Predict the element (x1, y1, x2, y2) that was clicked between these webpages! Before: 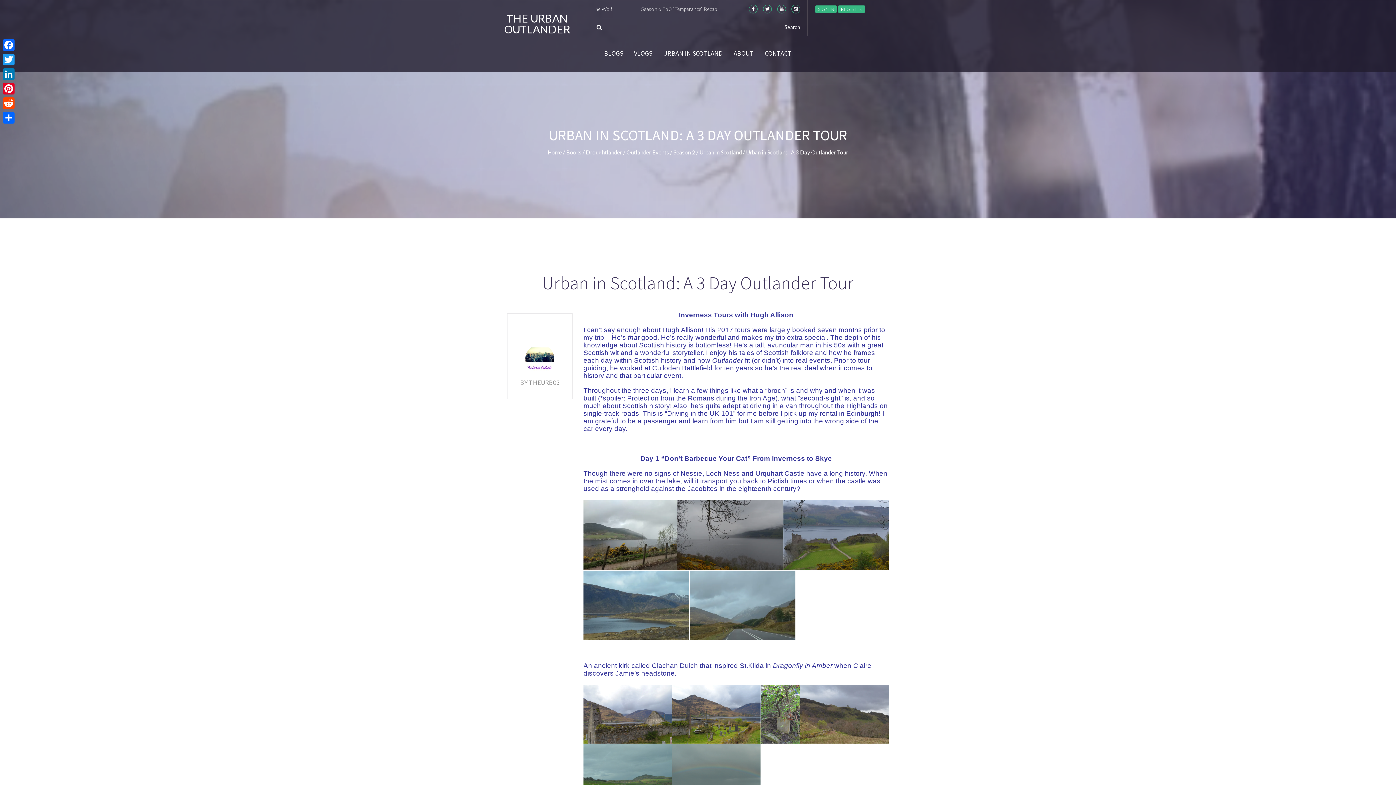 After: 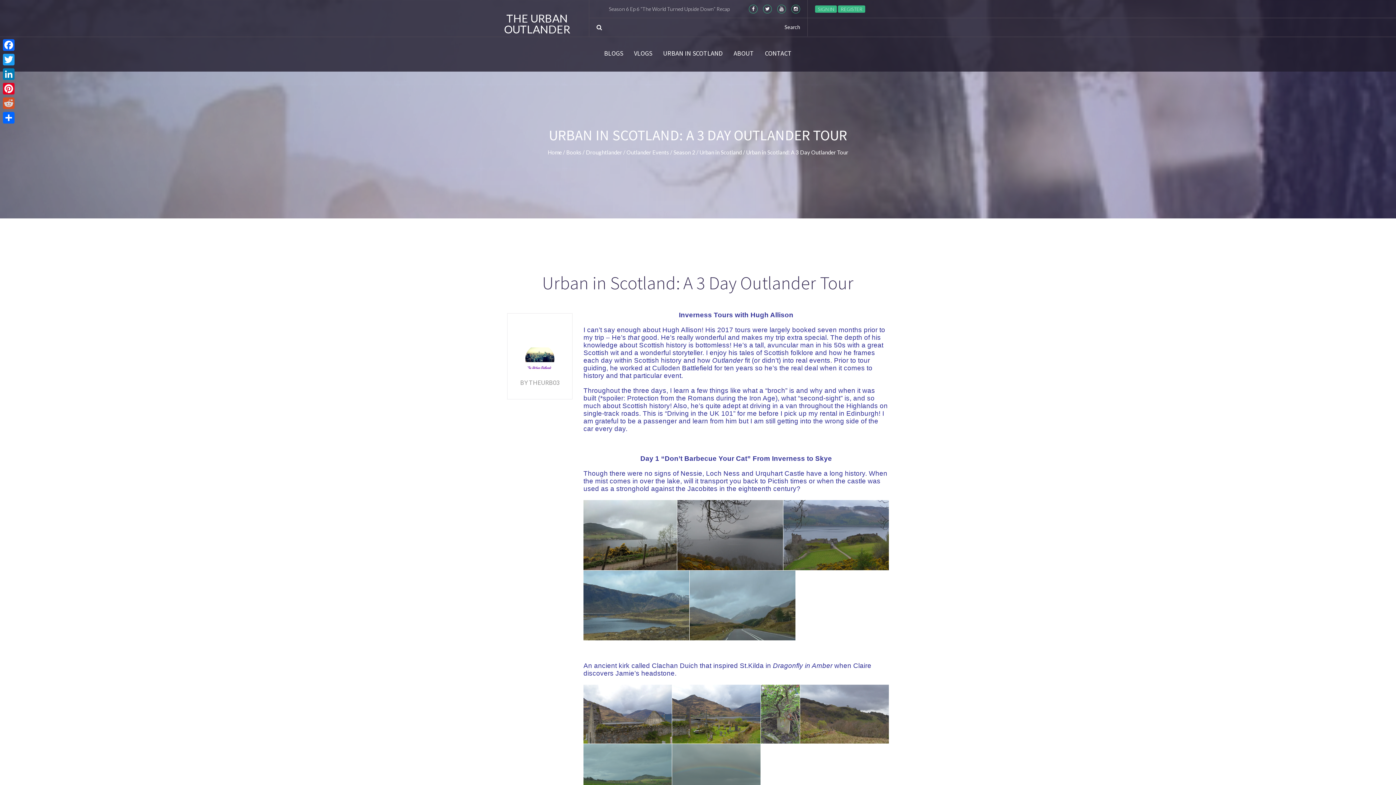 Action: bbox: (1, 96, 16, 110) label: Reddit